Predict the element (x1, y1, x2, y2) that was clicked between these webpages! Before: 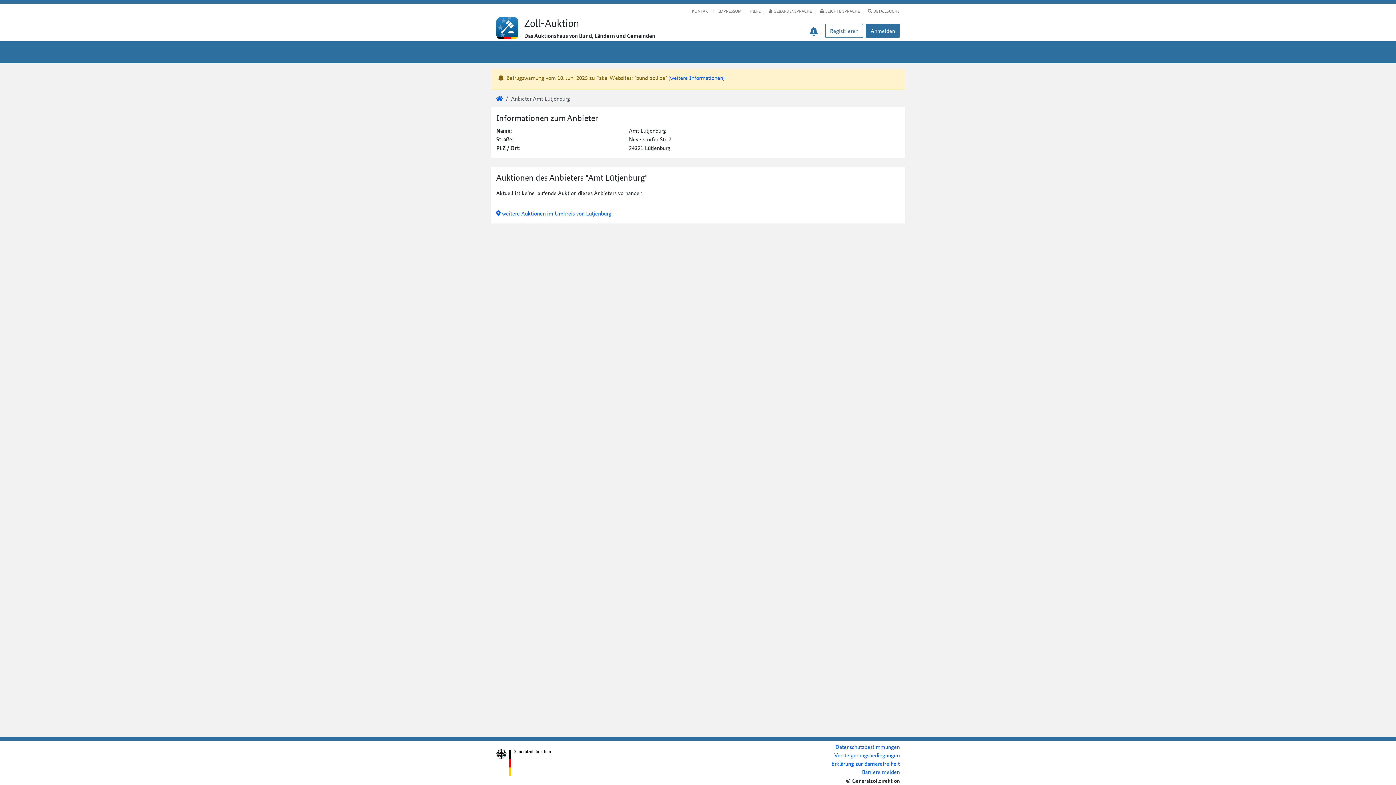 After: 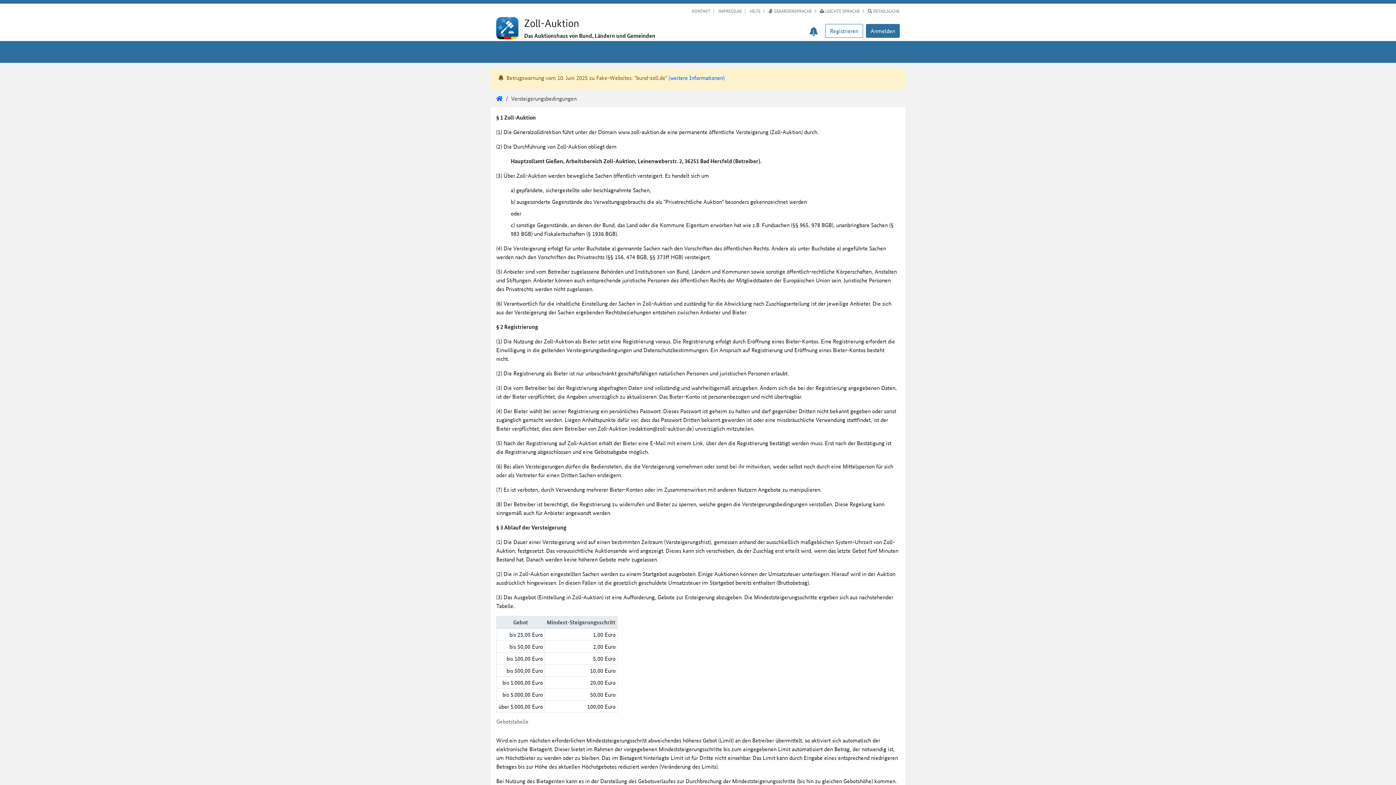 Action: label: Versteigerungsbedingungen bbox: (834, 751, 900, 759)